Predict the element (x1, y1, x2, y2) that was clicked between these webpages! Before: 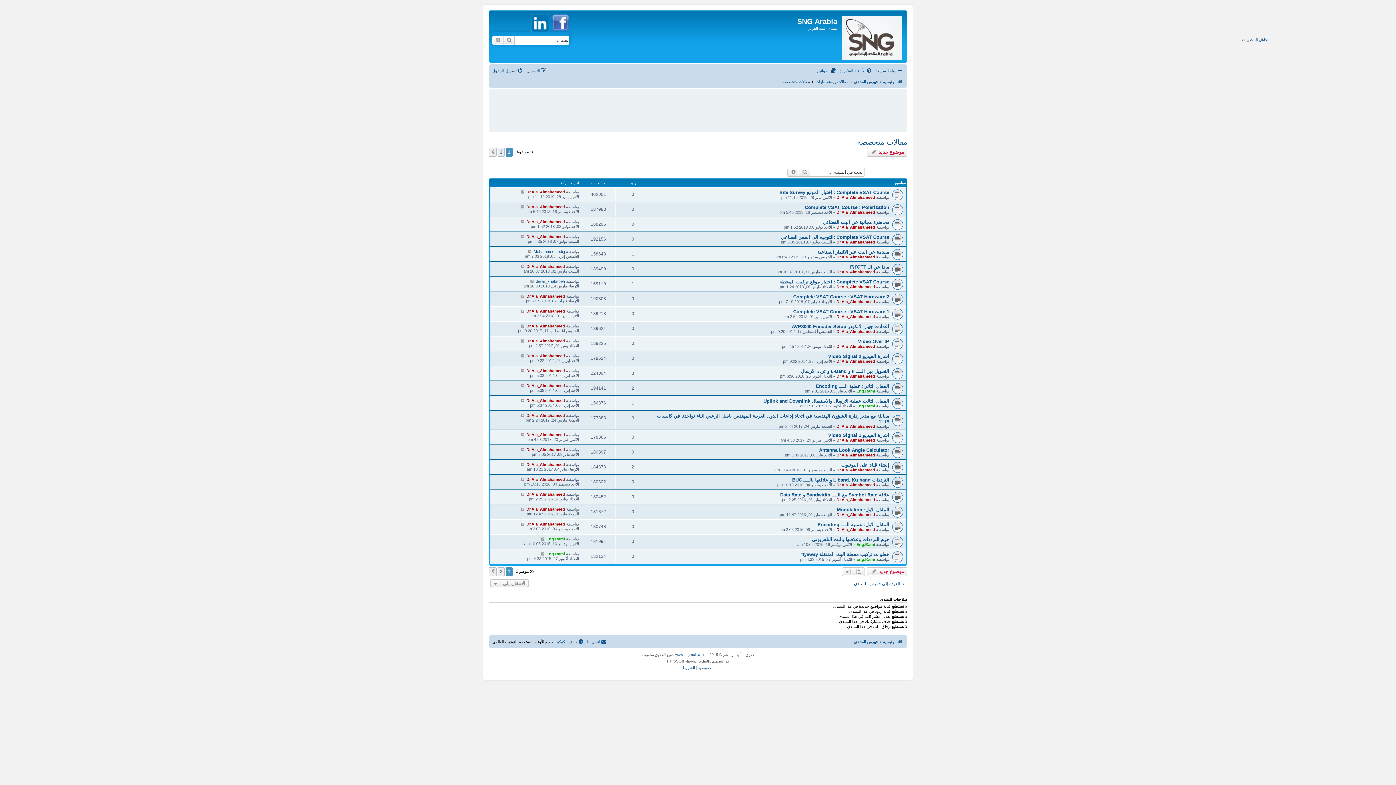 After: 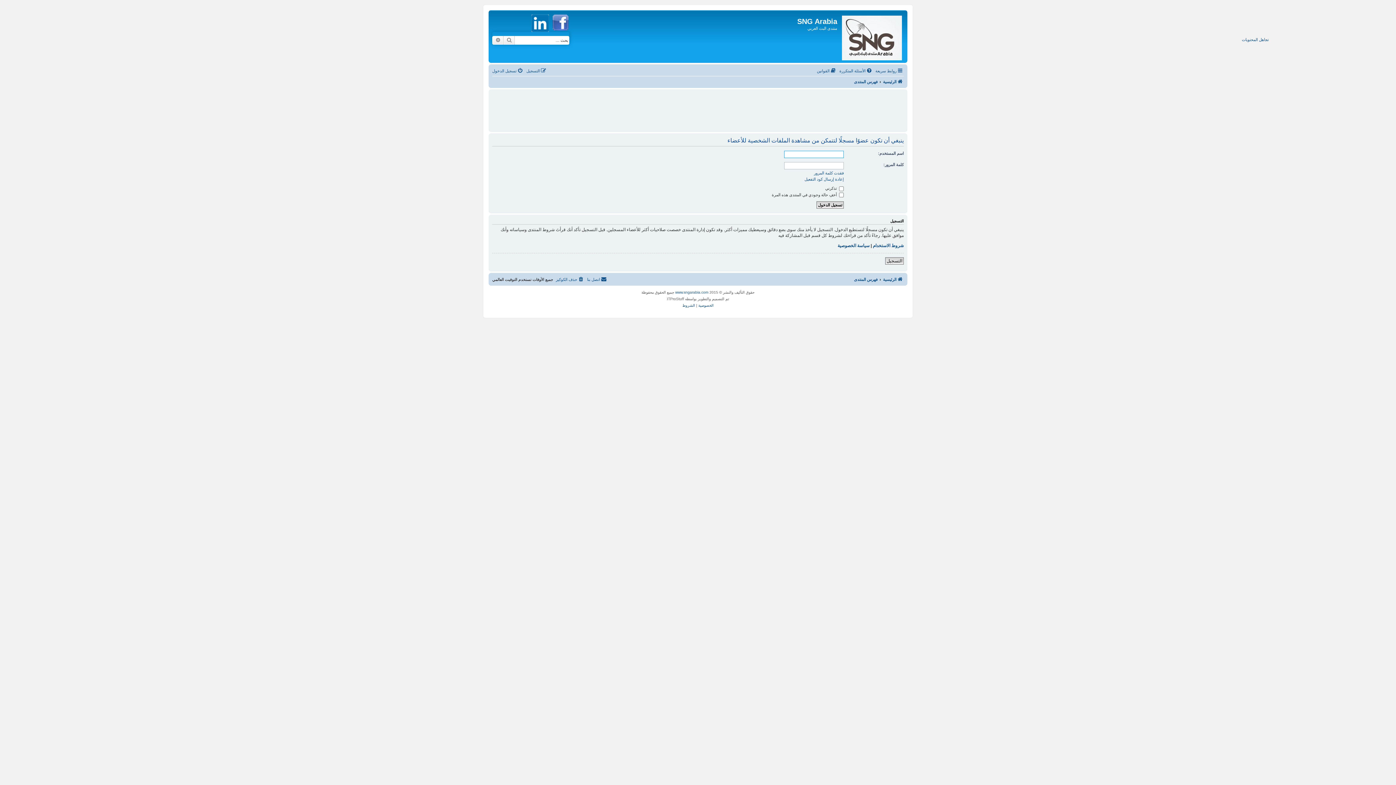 Action: bbox: (836, 497, 875, 502) label: Dr.Ala_Almahameed